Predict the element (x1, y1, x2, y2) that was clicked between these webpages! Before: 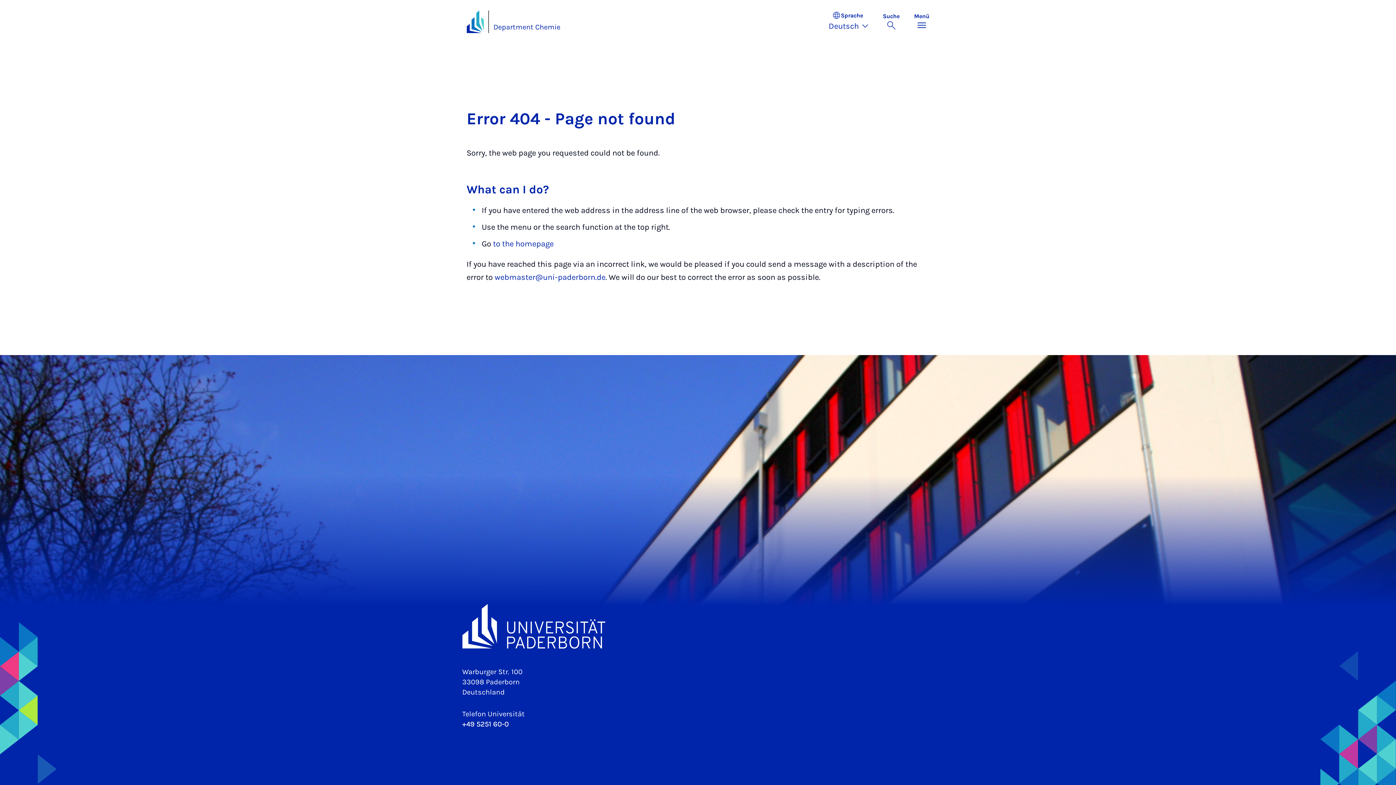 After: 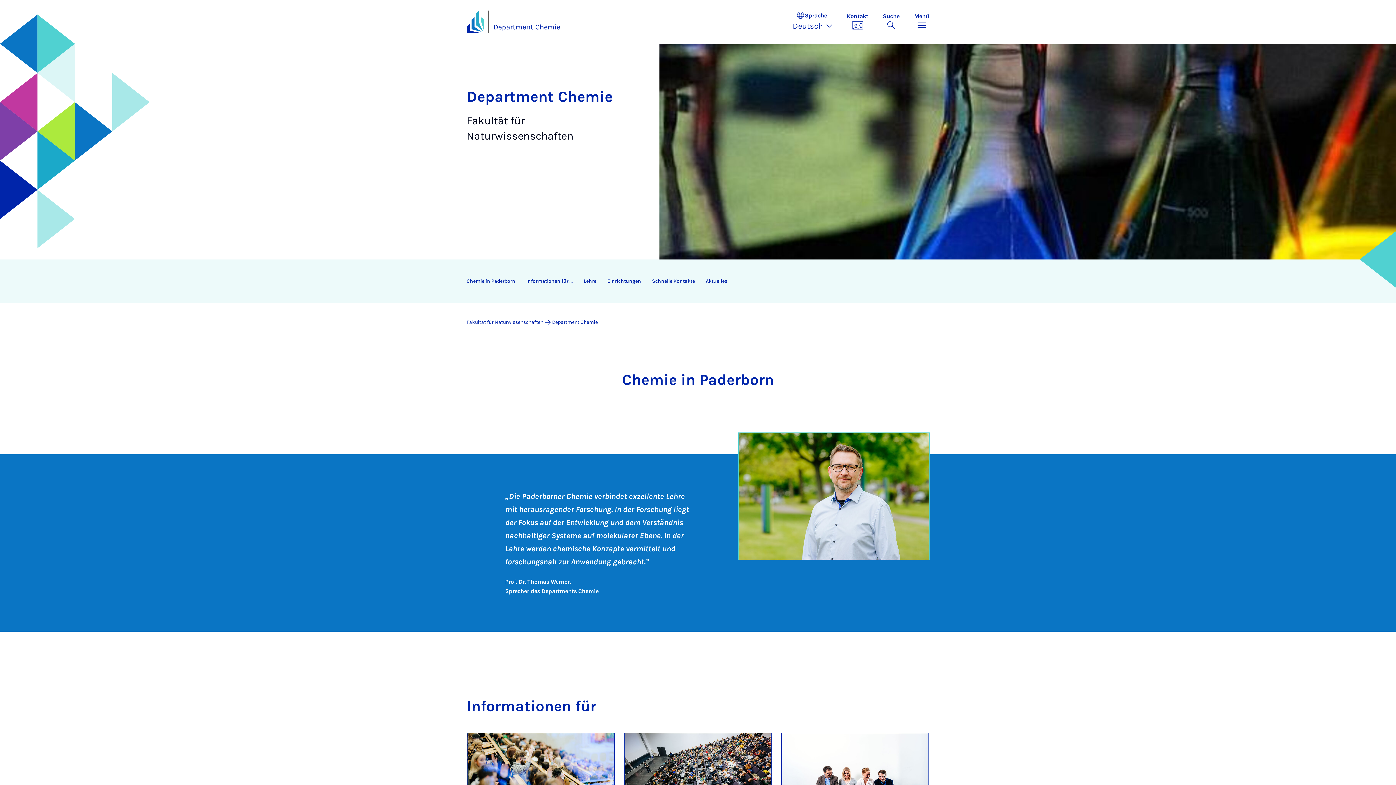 Action: bbox: (493, 239, 553, 248) label: to the homepage